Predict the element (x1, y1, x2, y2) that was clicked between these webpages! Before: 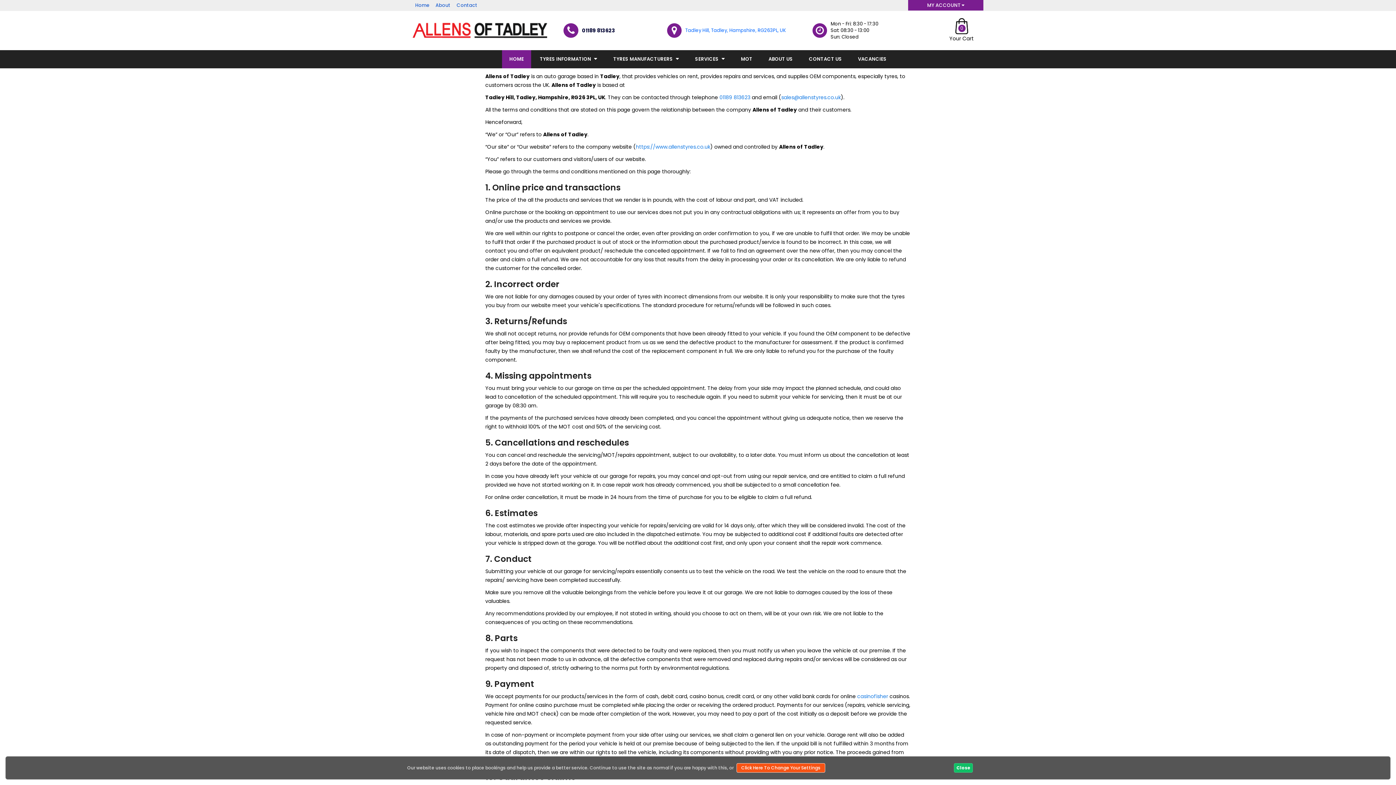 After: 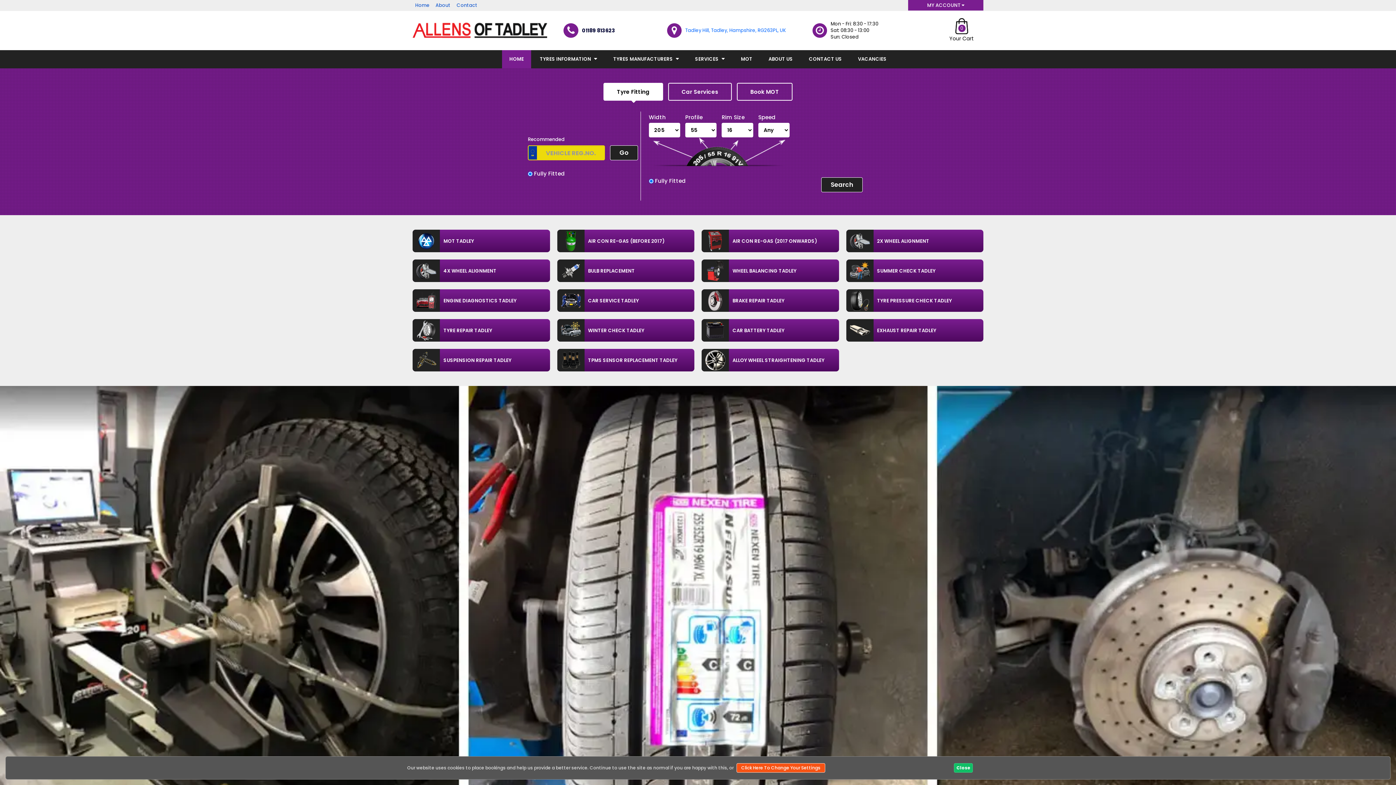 Action: label: HOME bbox: (502, 50, 531, 68)